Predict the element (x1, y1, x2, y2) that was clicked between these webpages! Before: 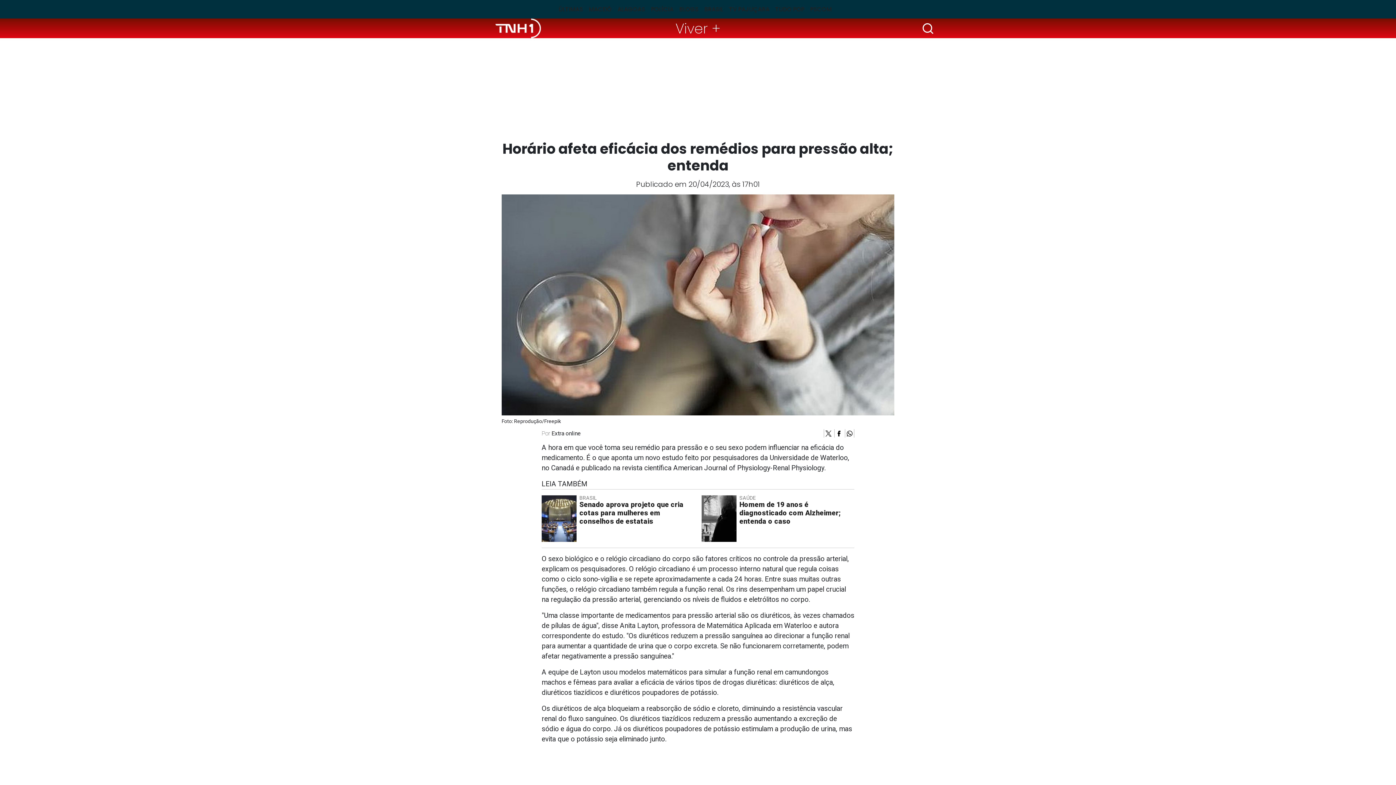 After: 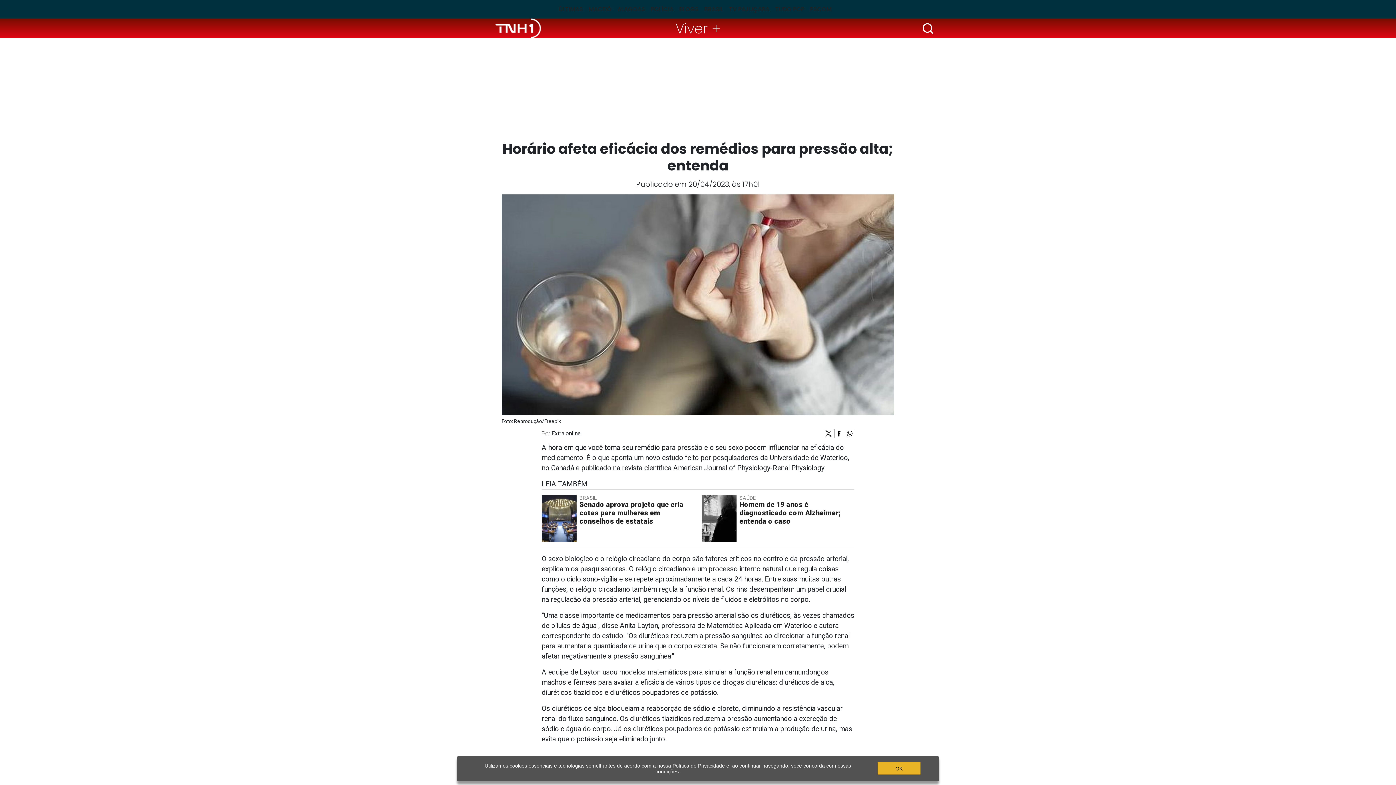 Action: label:   bbox: (824, 429, 834, 437)